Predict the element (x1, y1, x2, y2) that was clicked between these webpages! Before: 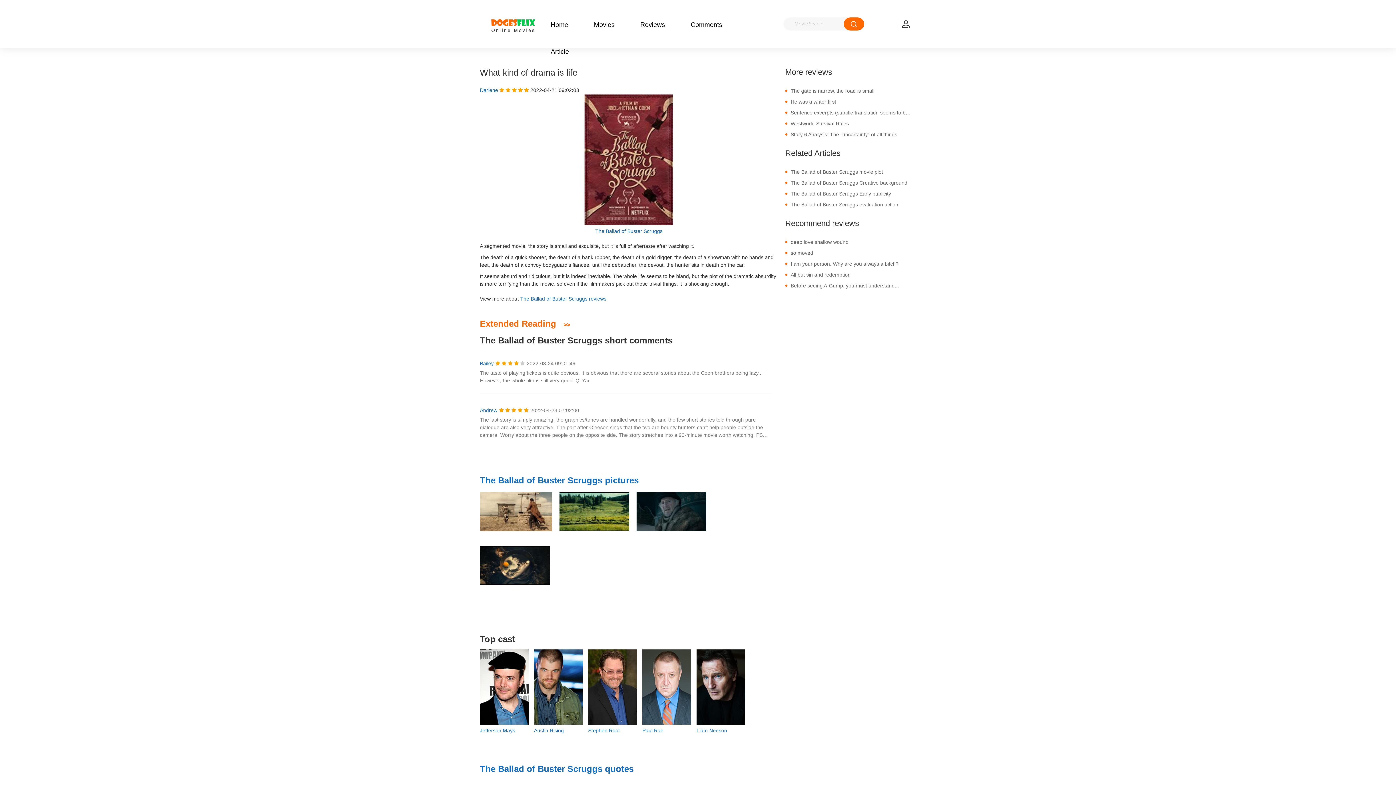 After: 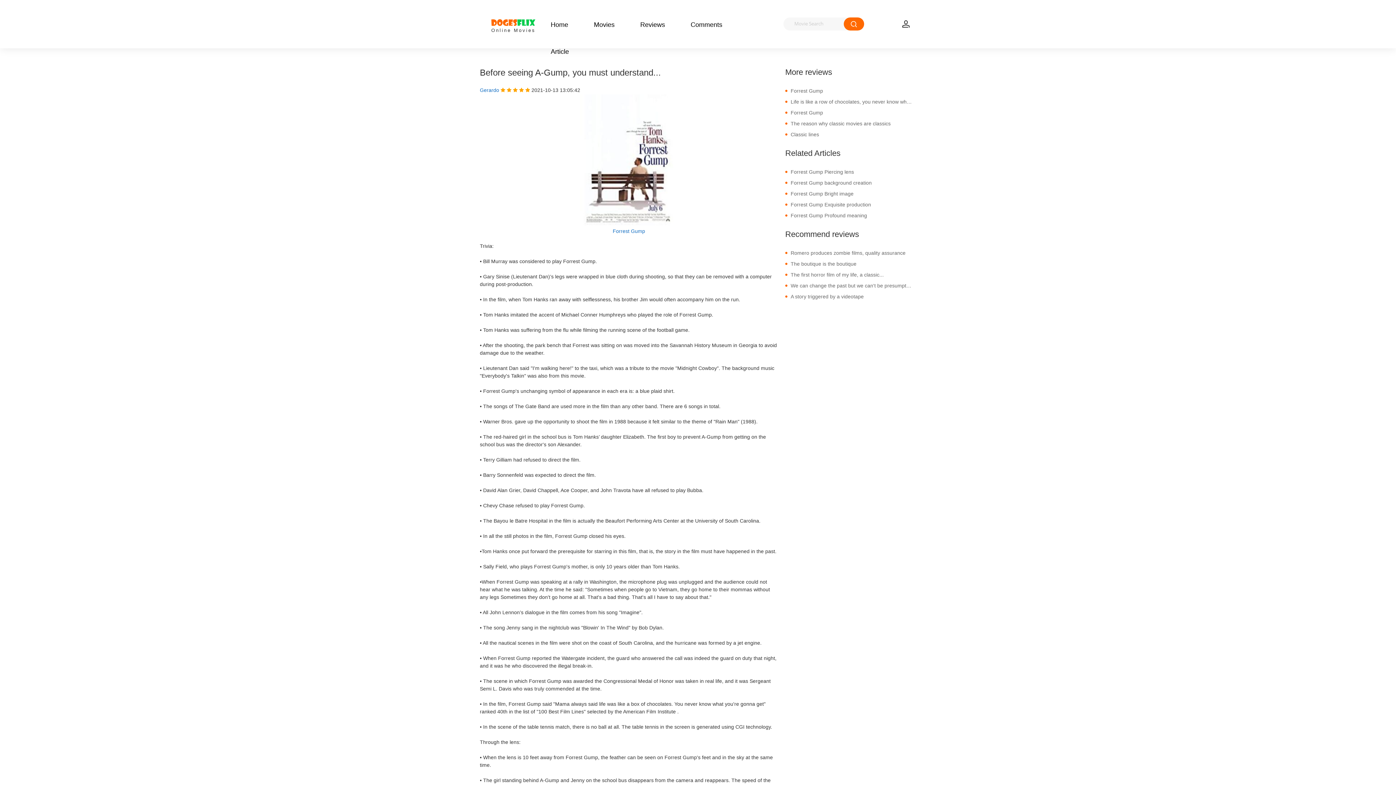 Action: label: Before seeing A-Gump, you must understand... bbox: (790, 280, 916, 291)